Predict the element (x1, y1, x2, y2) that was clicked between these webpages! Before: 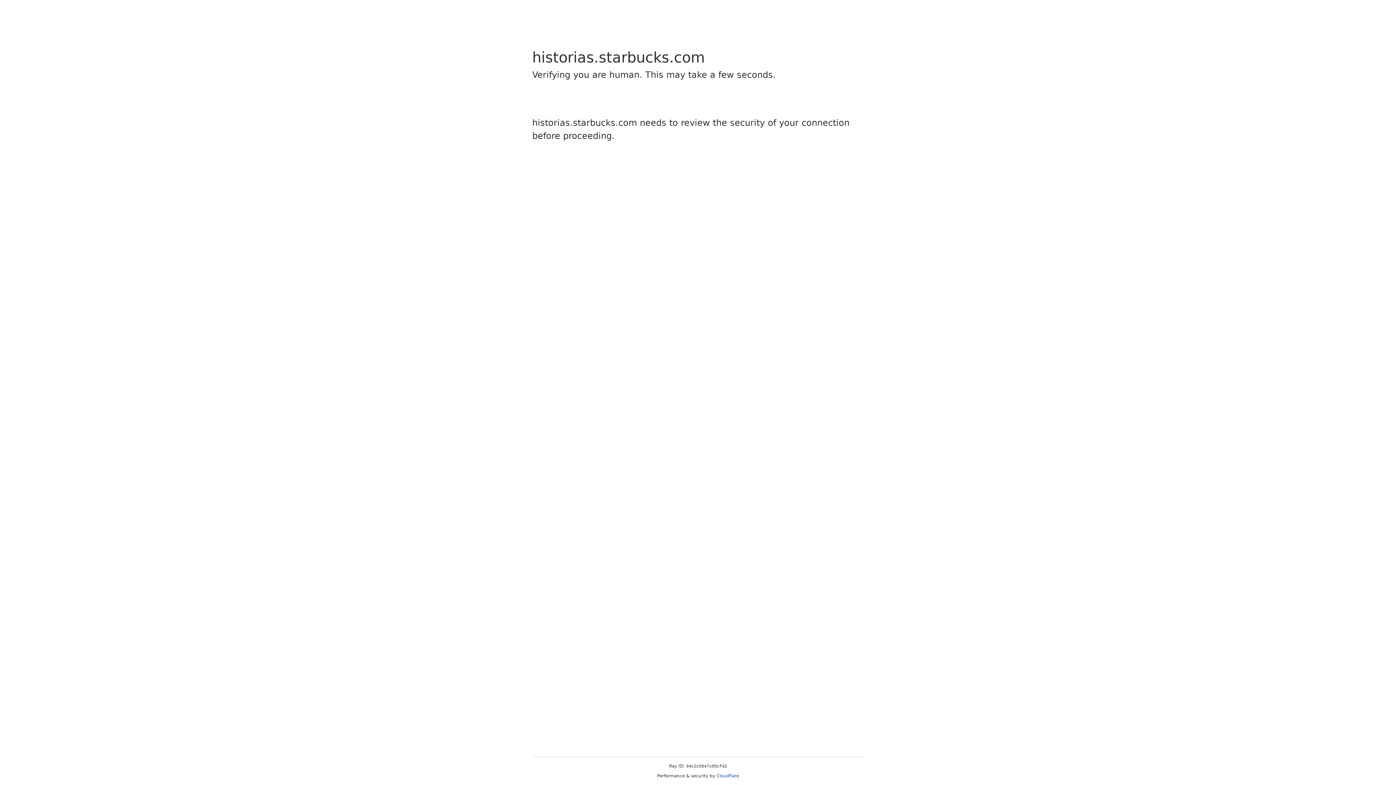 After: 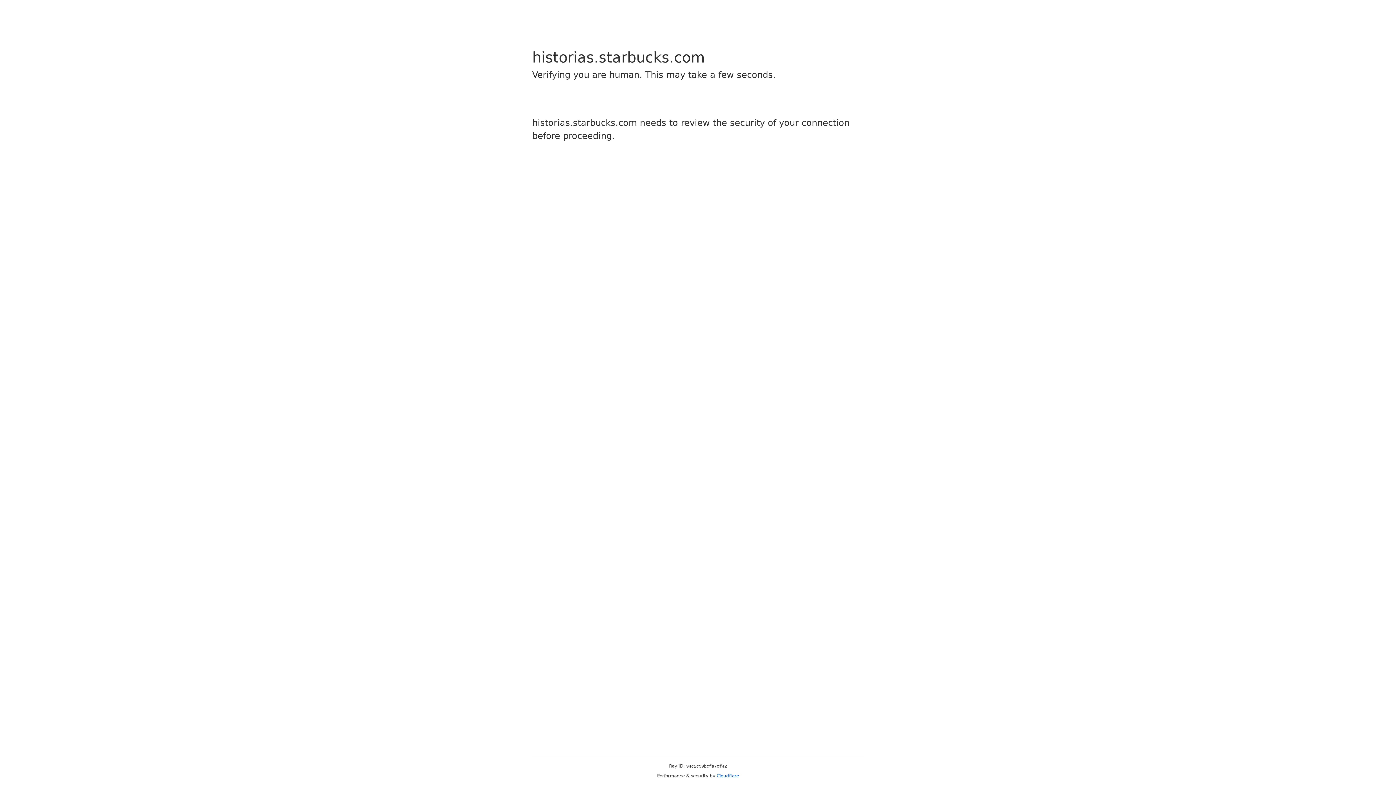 Action: bbox: (716, 773, 739, 778) label: Cloudflare